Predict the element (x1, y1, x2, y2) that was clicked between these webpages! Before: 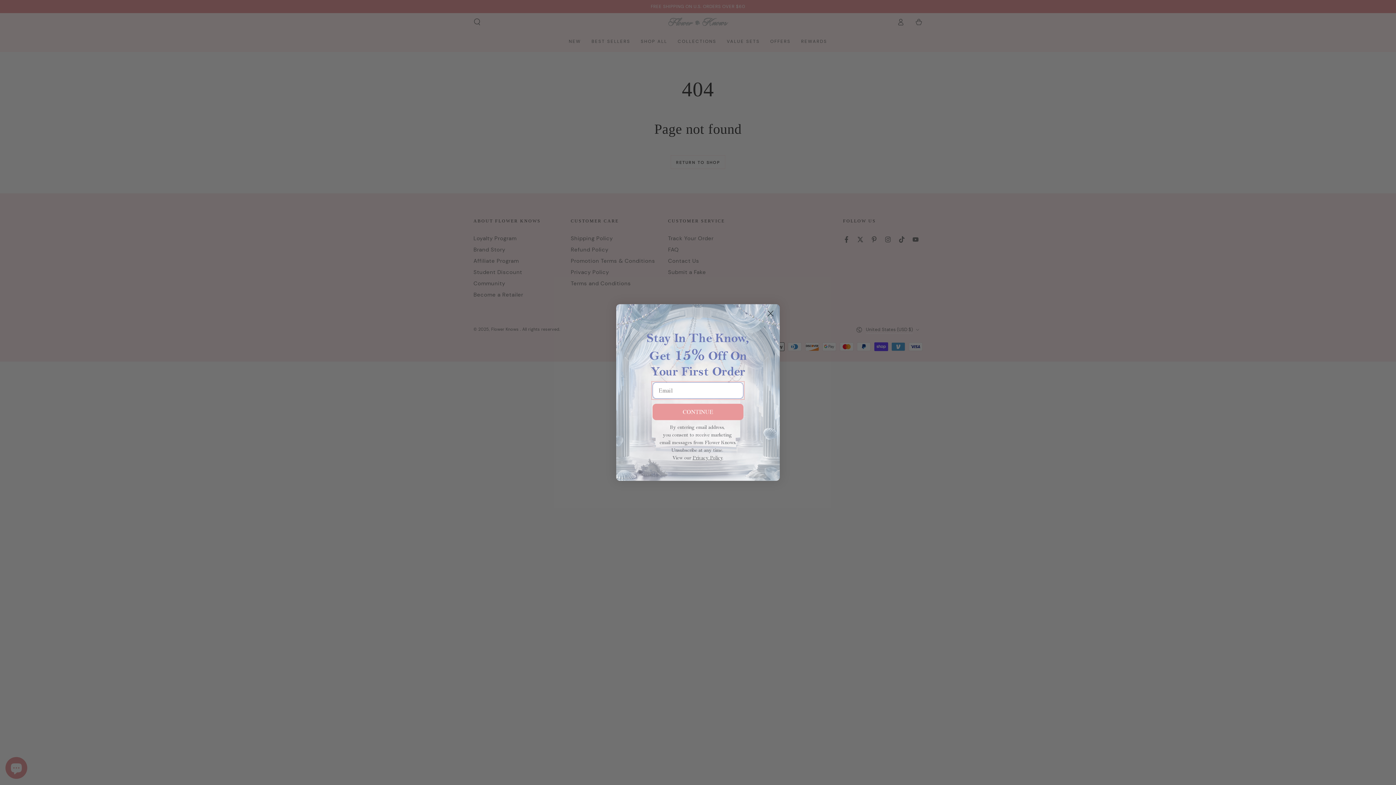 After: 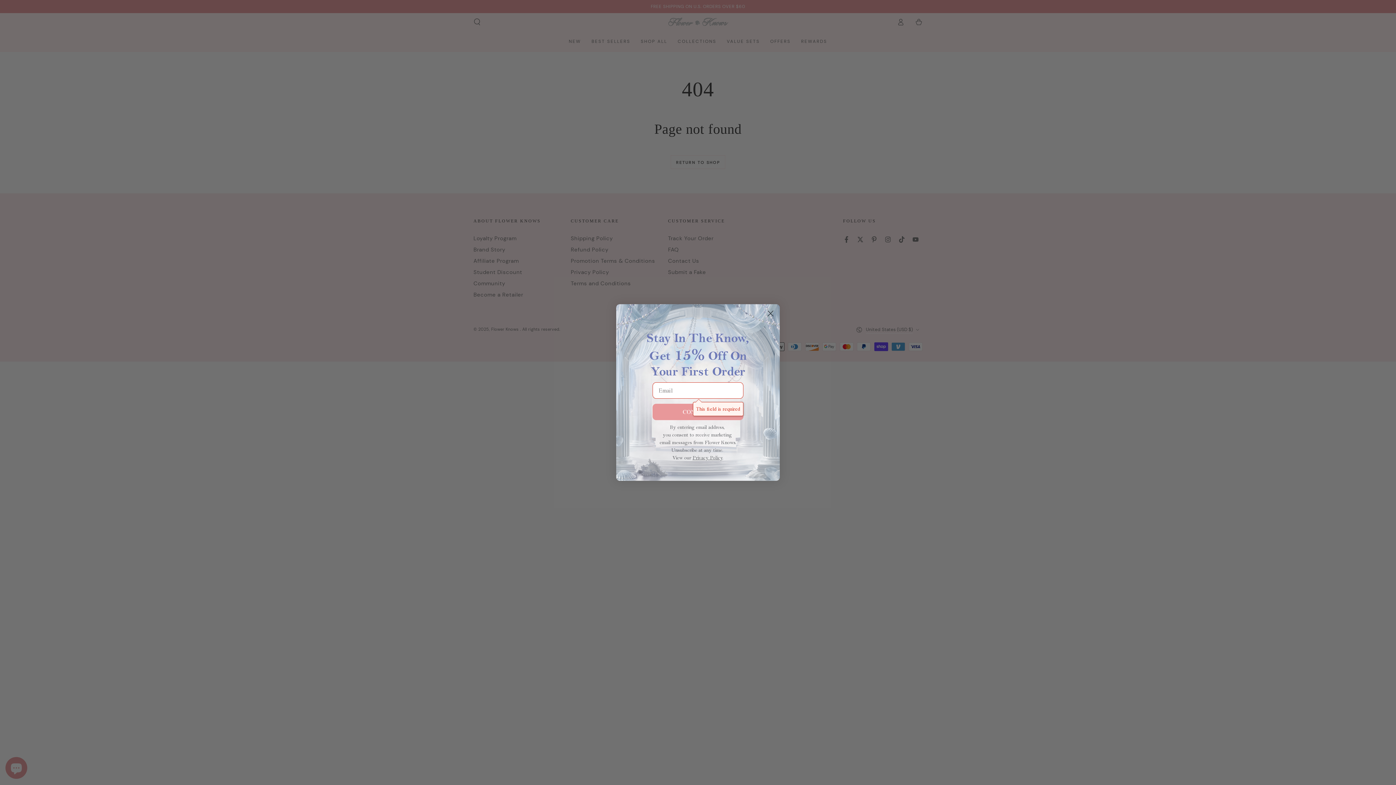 Action: bbox: (652, 404, 743, 420) label: CONTINUE